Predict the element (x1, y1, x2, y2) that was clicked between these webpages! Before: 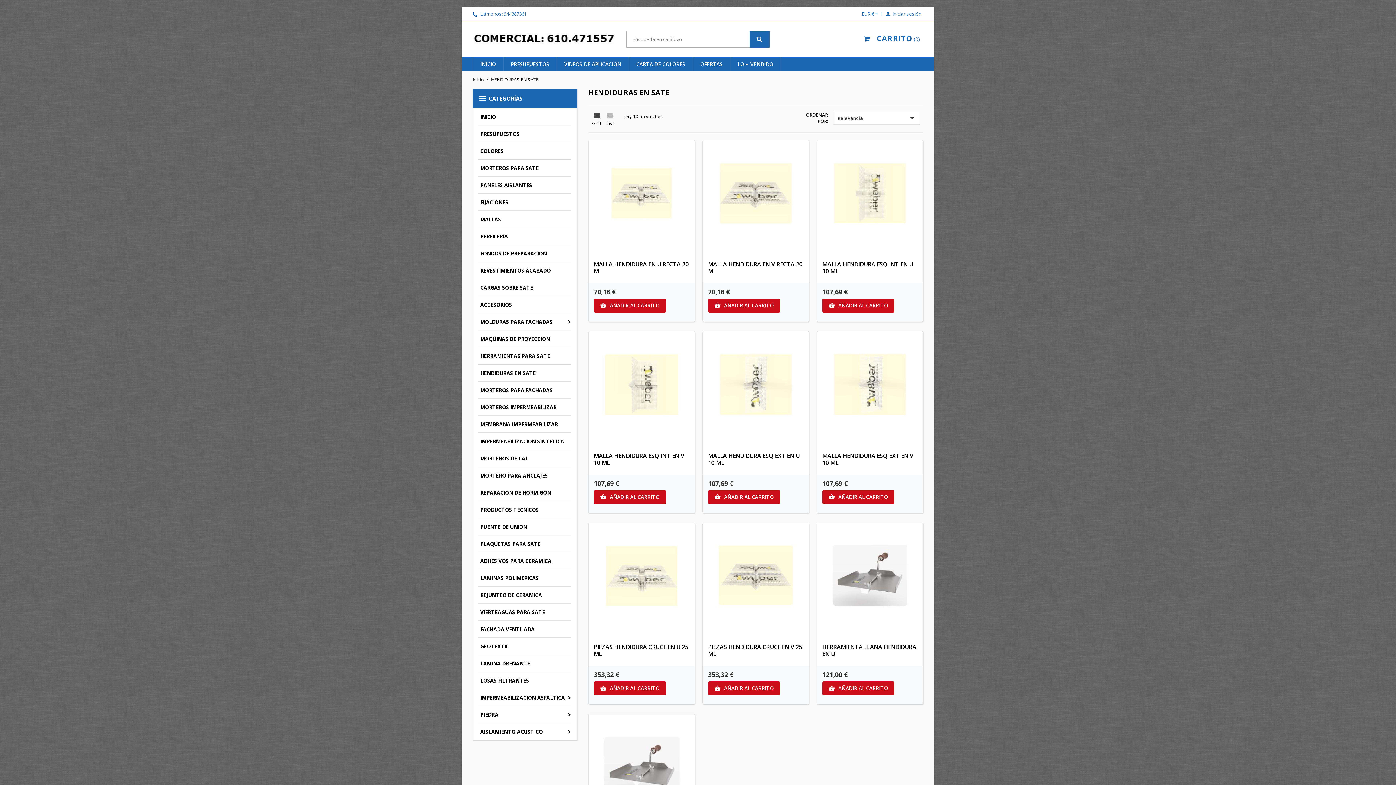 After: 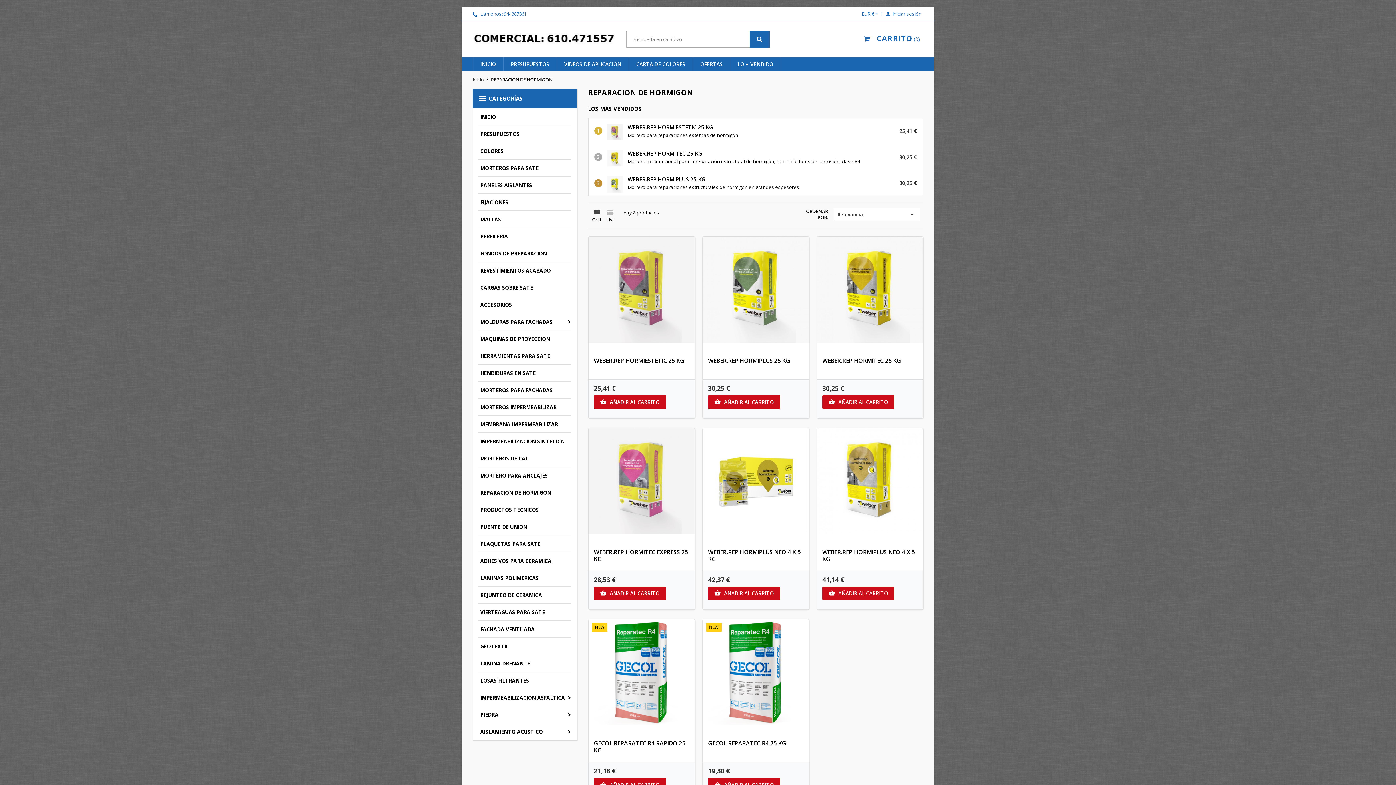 Action: label: REPARACION DE HORMIGON bbox: (473, 484, 576, 501)